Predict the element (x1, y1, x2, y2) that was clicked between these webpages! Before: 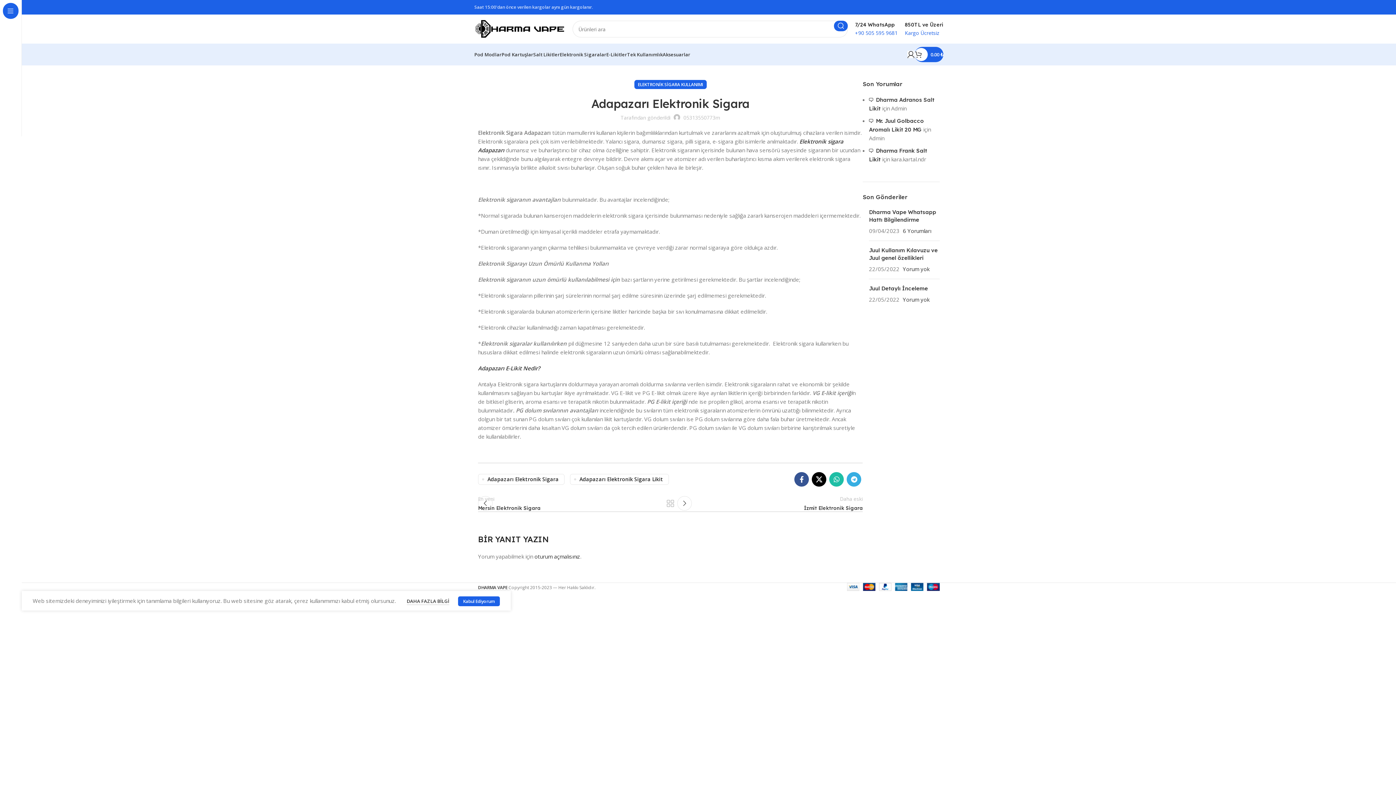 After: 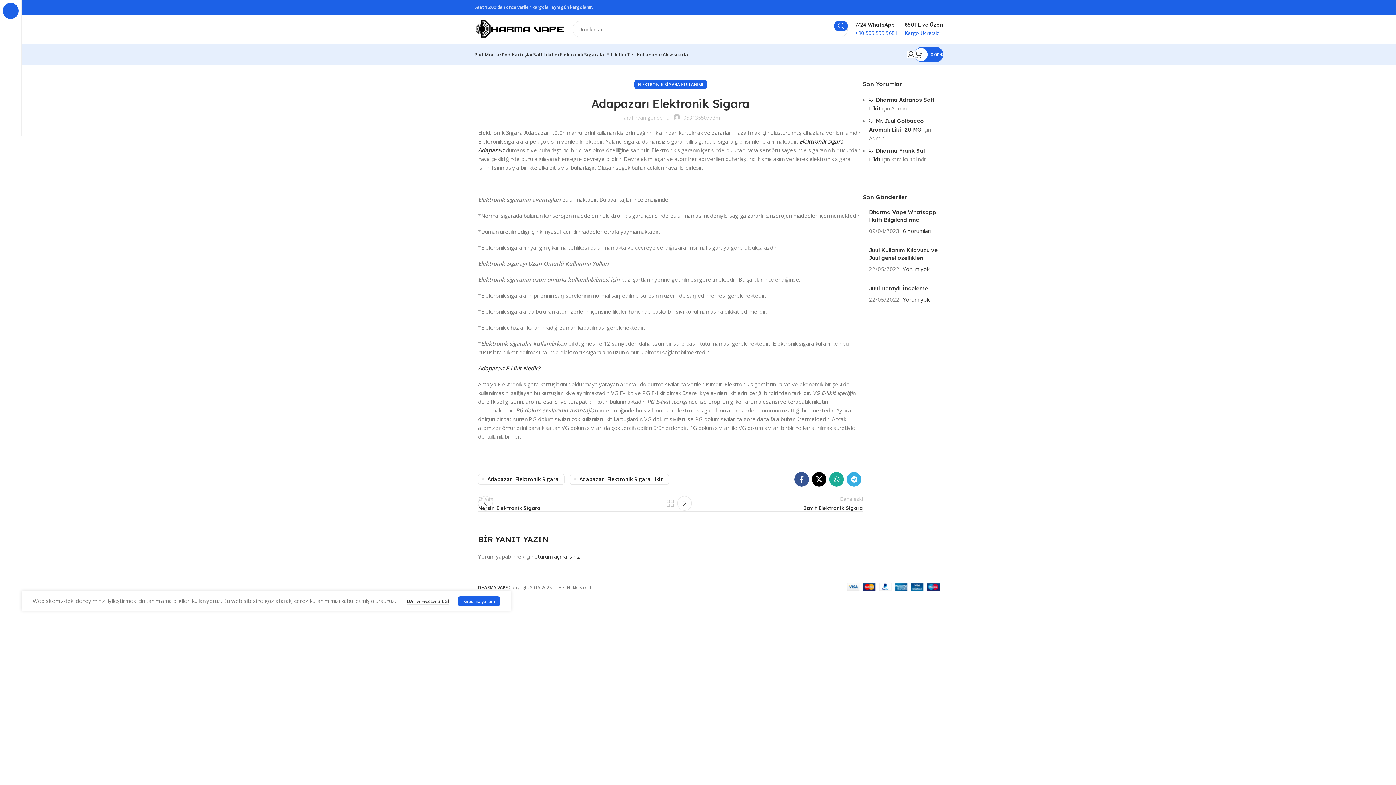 Action: label: WhatsApp social link bbox: (829, 541, 844, 556)